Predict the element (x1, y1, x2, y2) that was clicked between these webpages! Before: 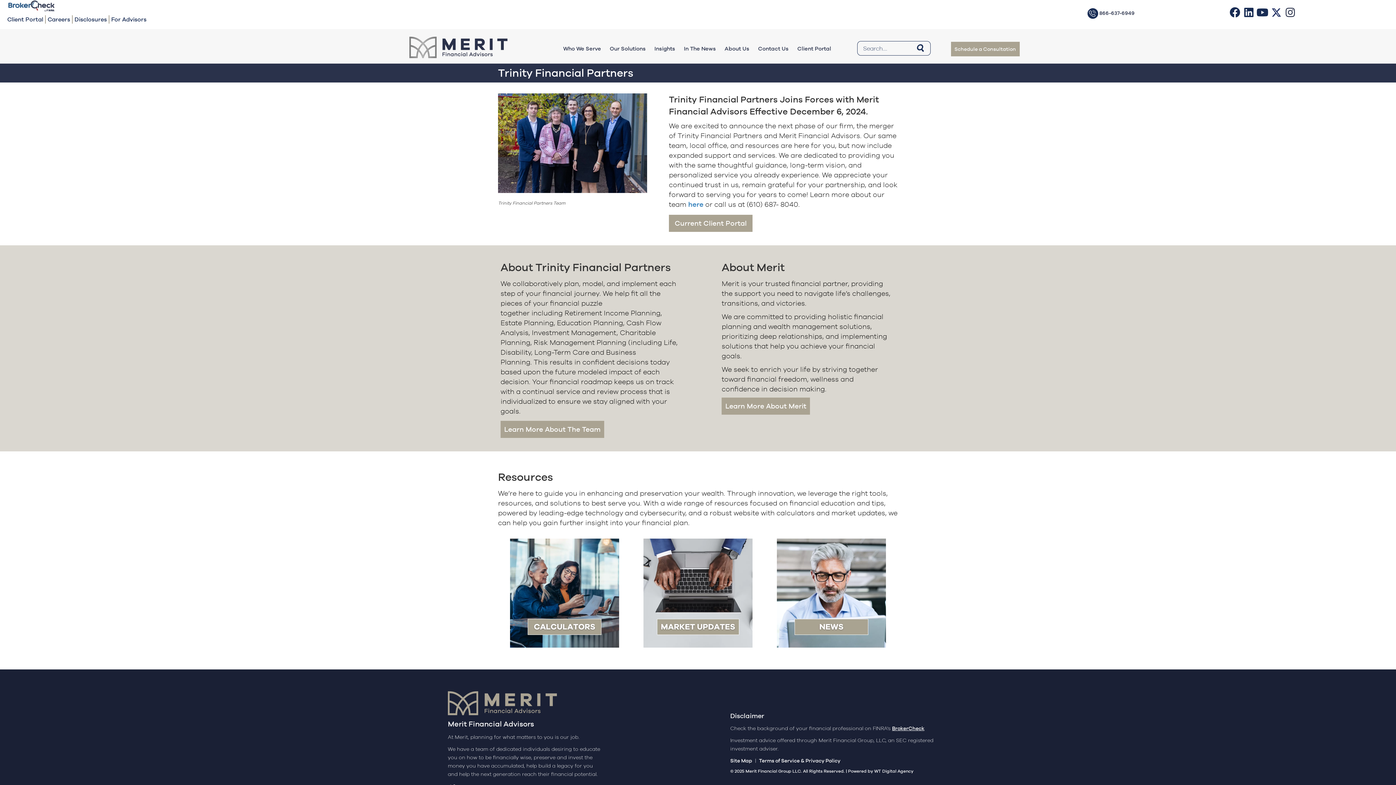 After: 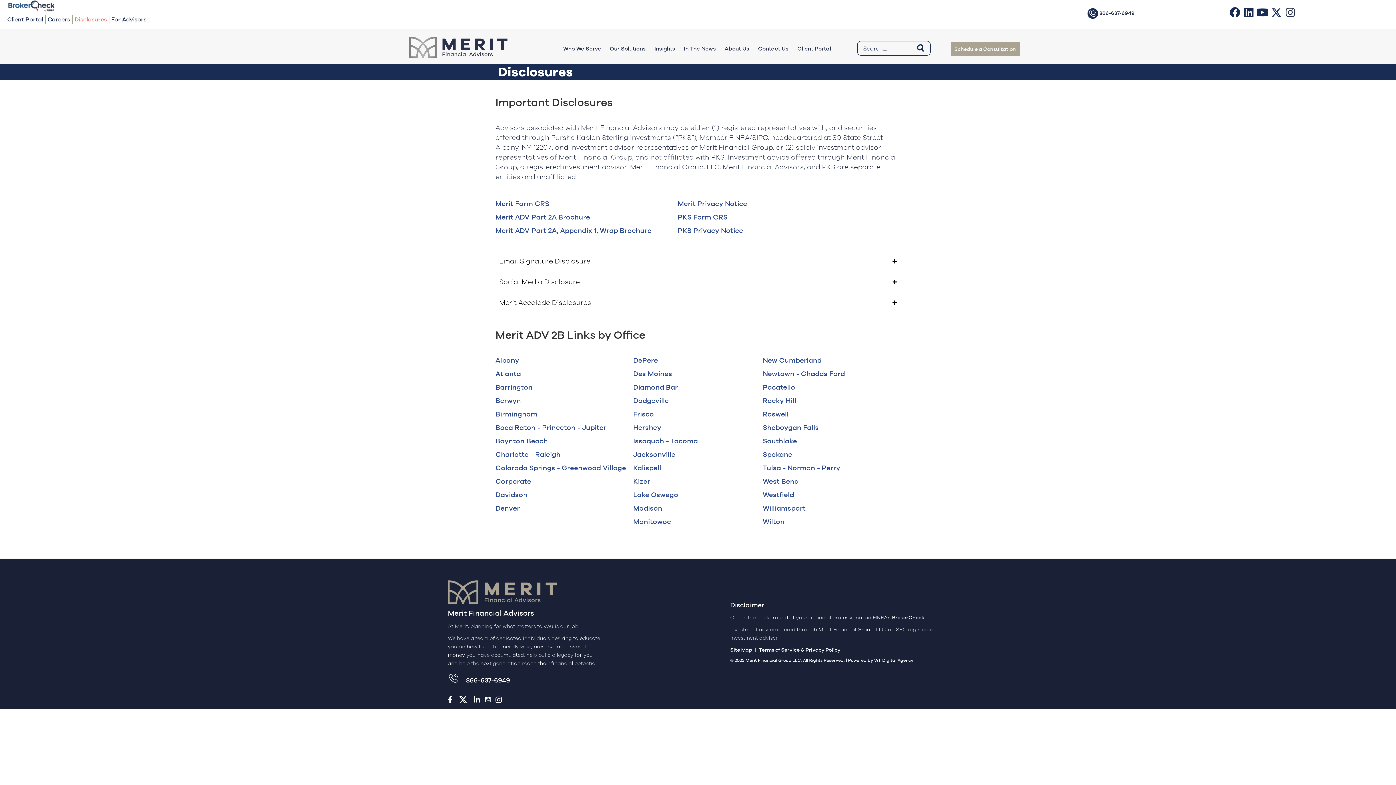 Action: label: Disclosures bbox: (72, 15, 109, 23)